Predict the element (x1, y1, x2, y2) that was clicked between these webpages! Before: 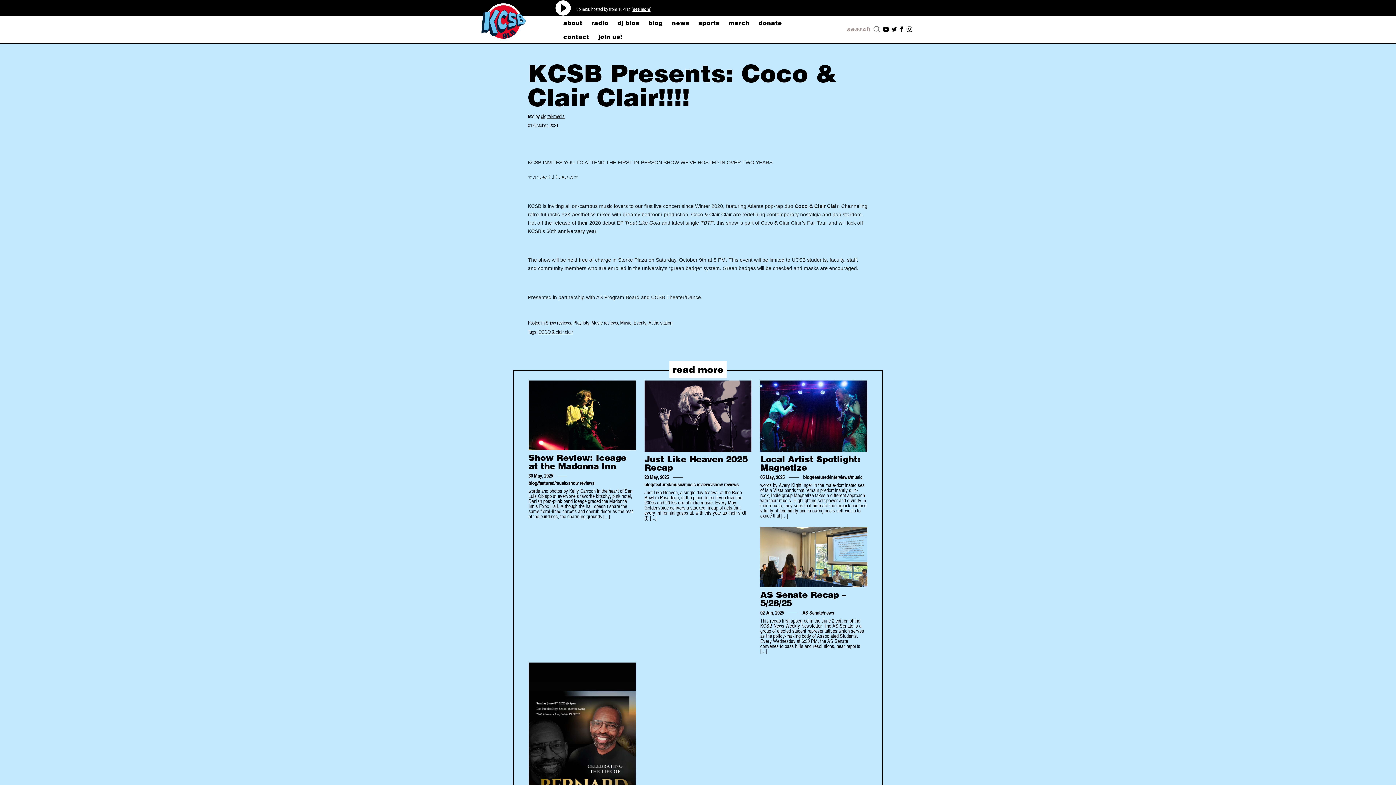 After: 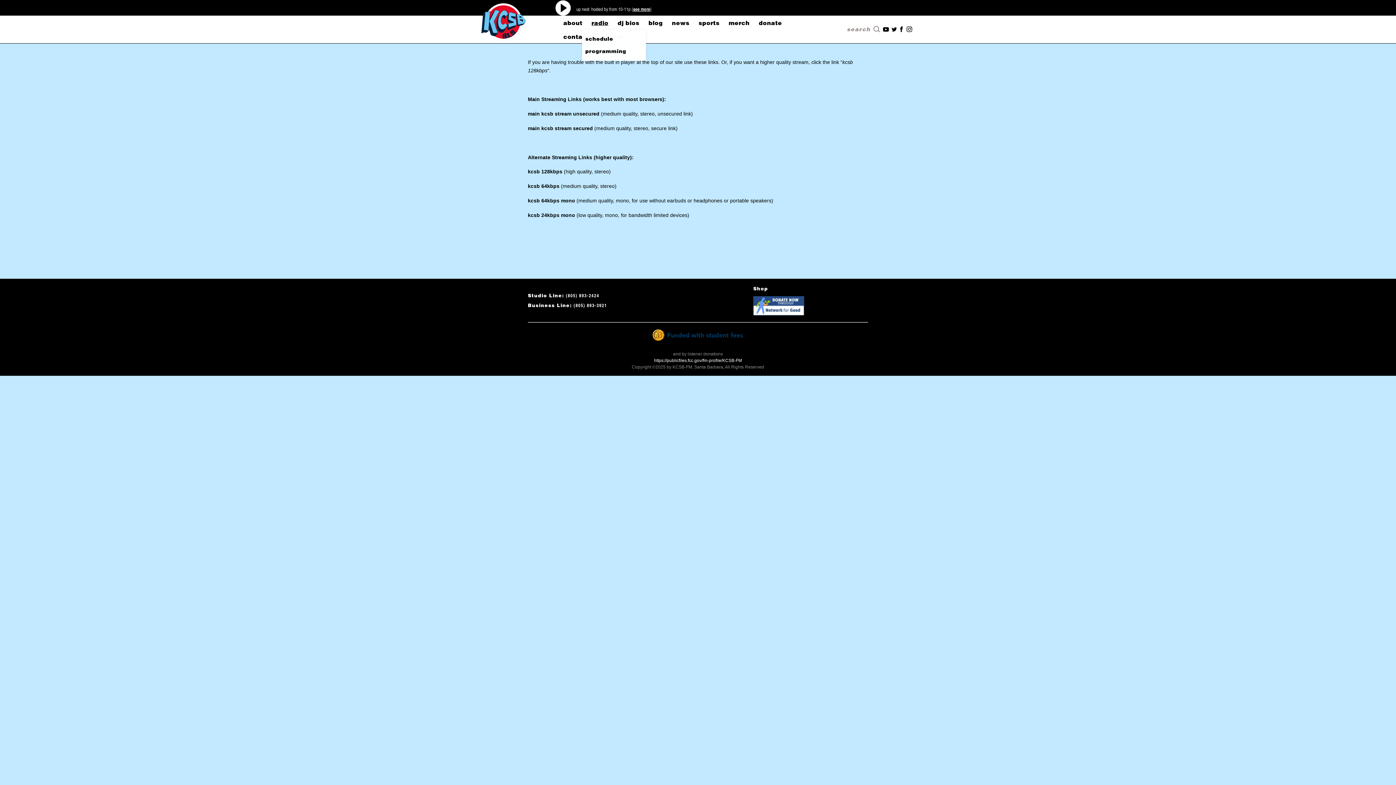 Action: label: radio bbox: (591, 15, 608, 30)